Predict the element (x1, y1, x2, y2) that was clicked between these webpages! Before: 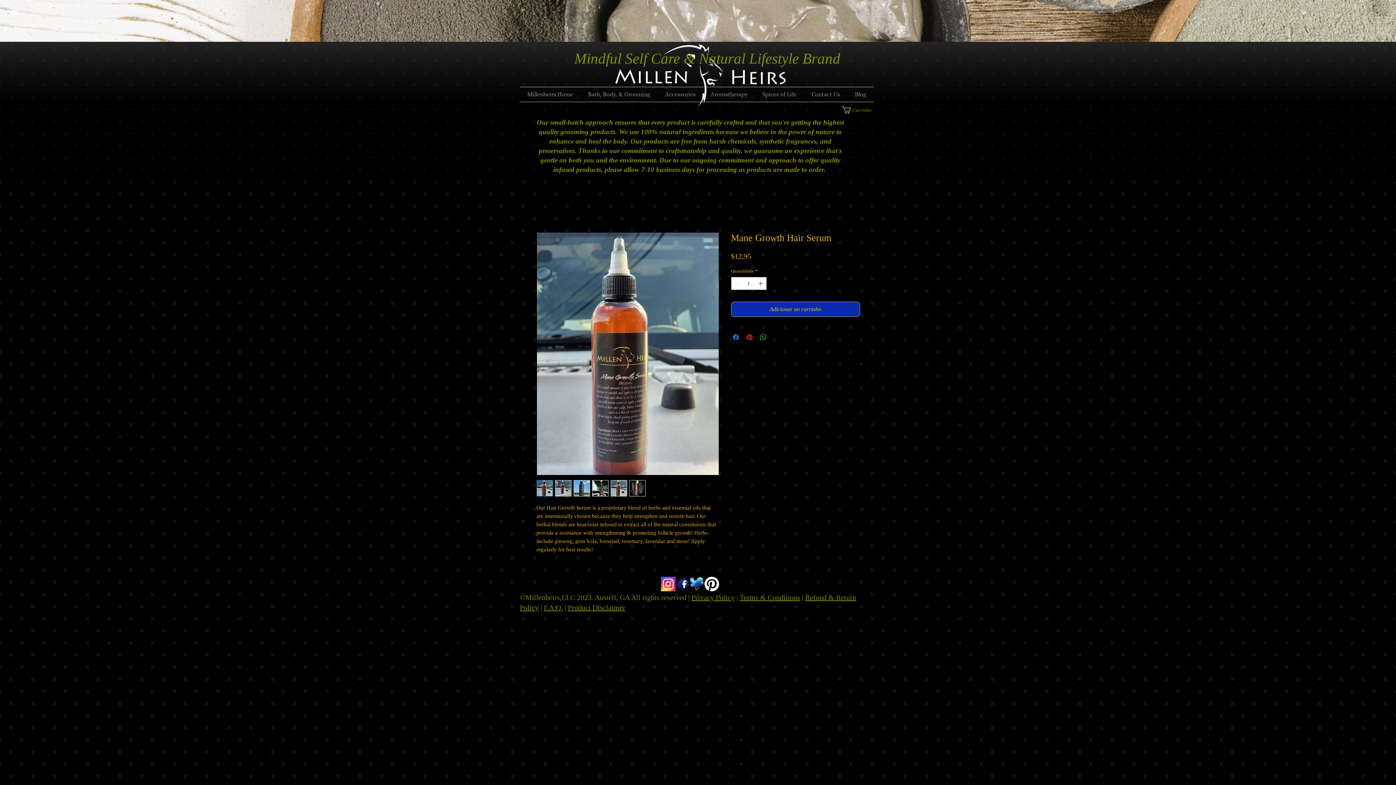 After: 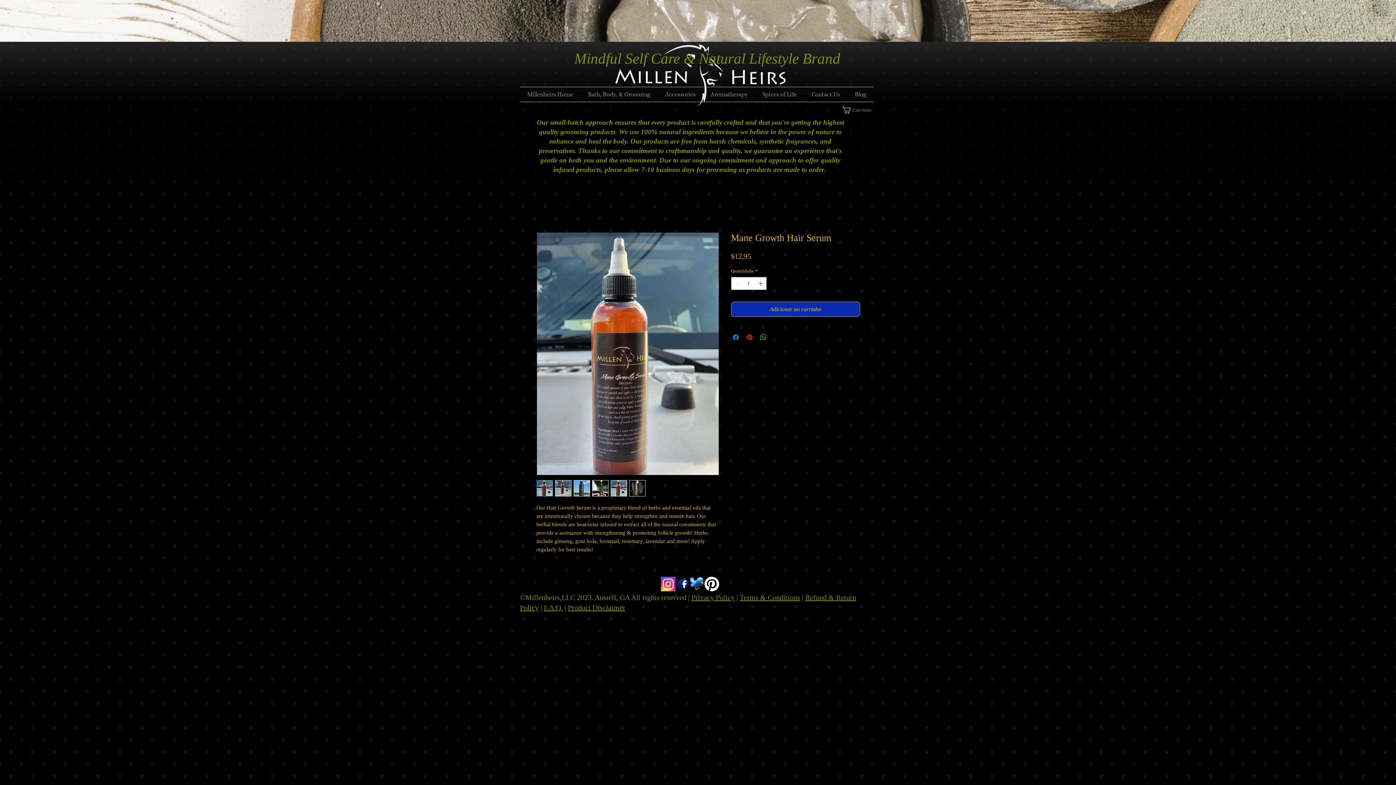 Action: bbox: (536, 480, 552, 496)